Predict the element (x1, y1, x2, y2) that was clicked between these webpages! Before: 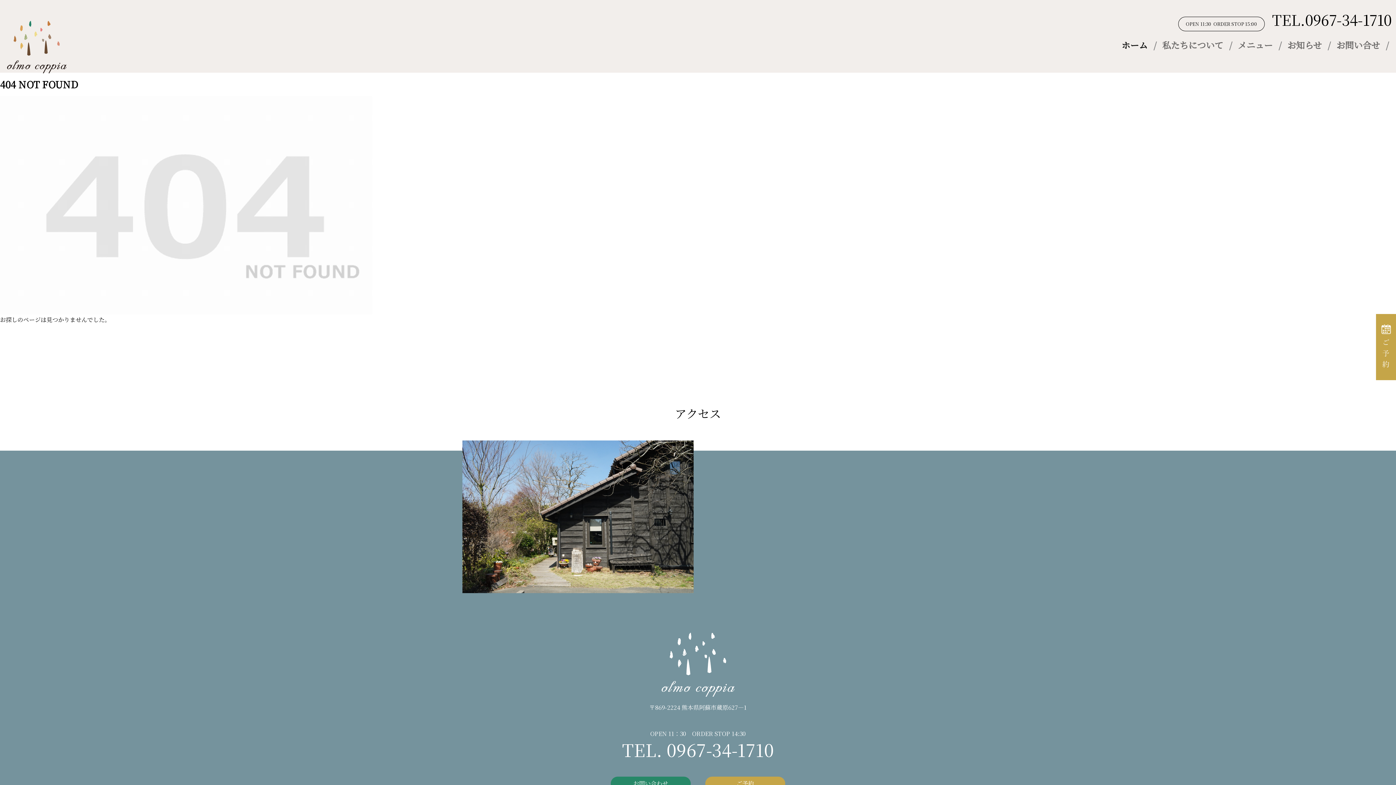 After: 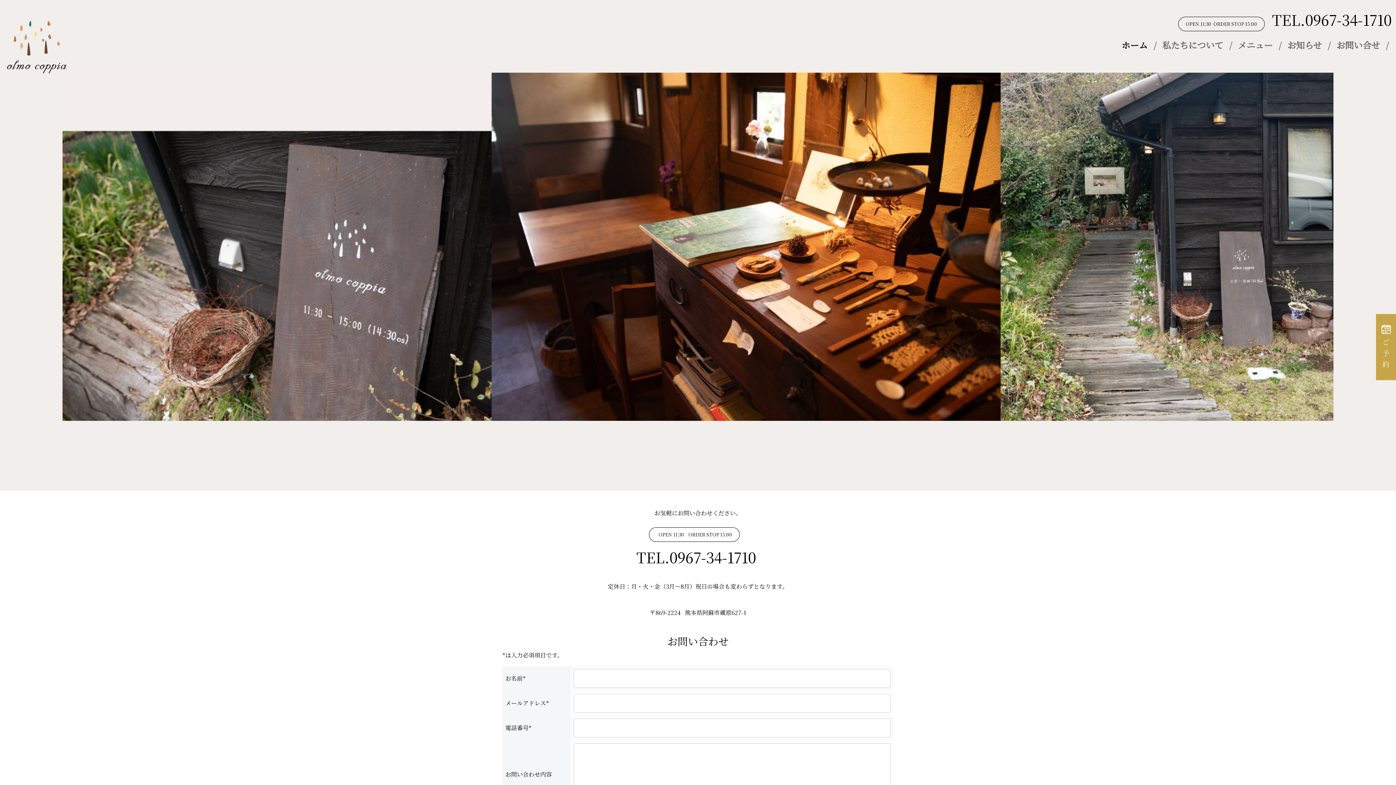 Action: bbox: (610, 777, 690, 790) label: お問い合わせ